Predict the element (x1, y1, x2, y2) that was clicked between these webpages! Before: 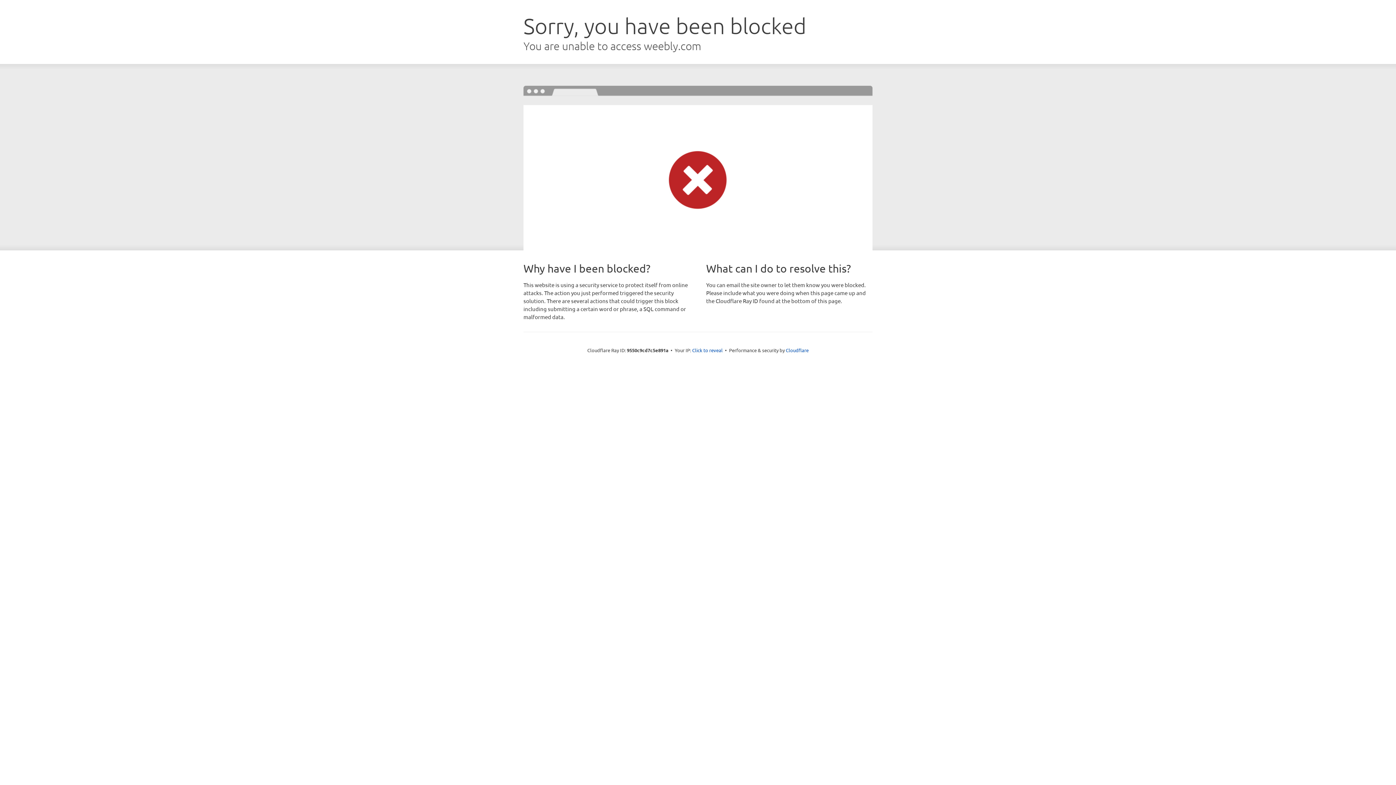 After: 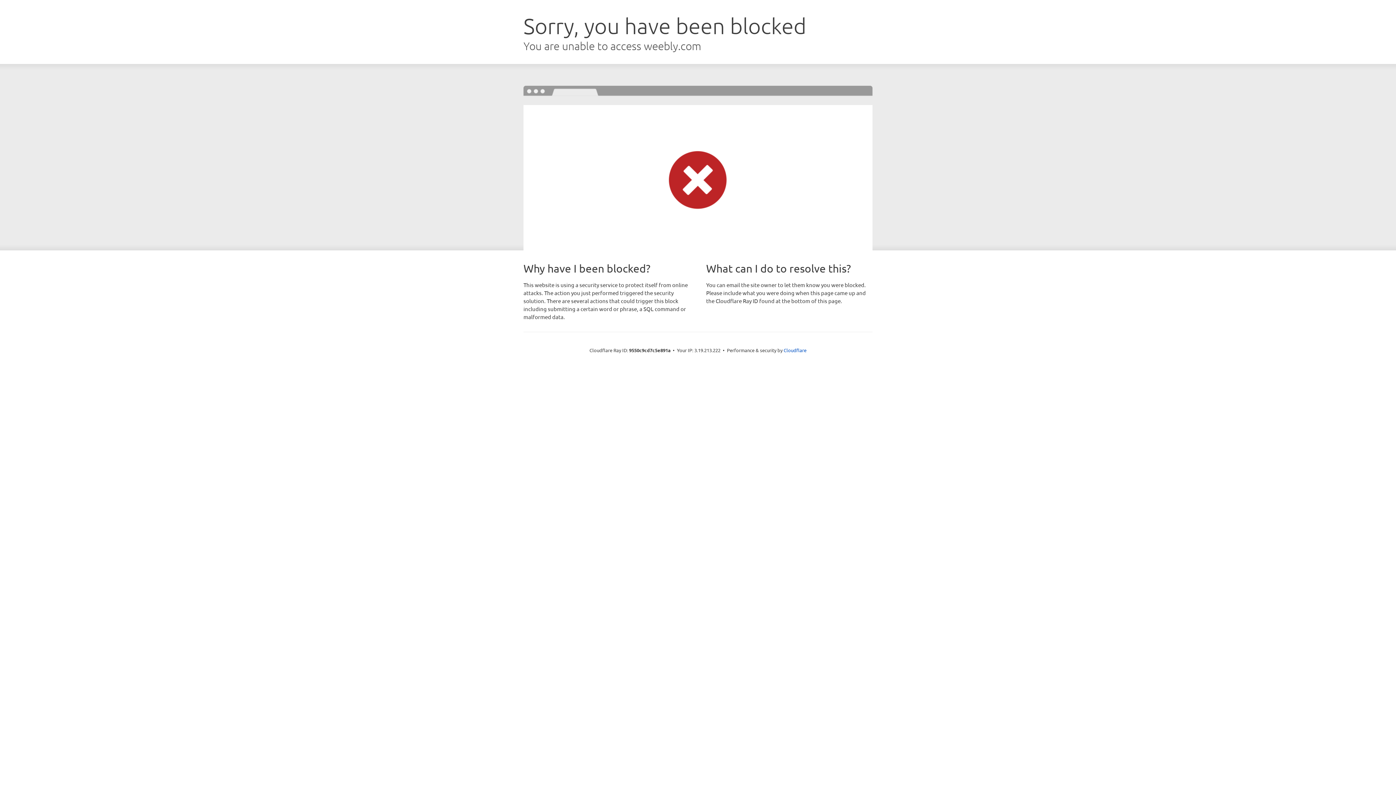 Action: bbox: (692, 346, 722, 353) label: Click to reveal